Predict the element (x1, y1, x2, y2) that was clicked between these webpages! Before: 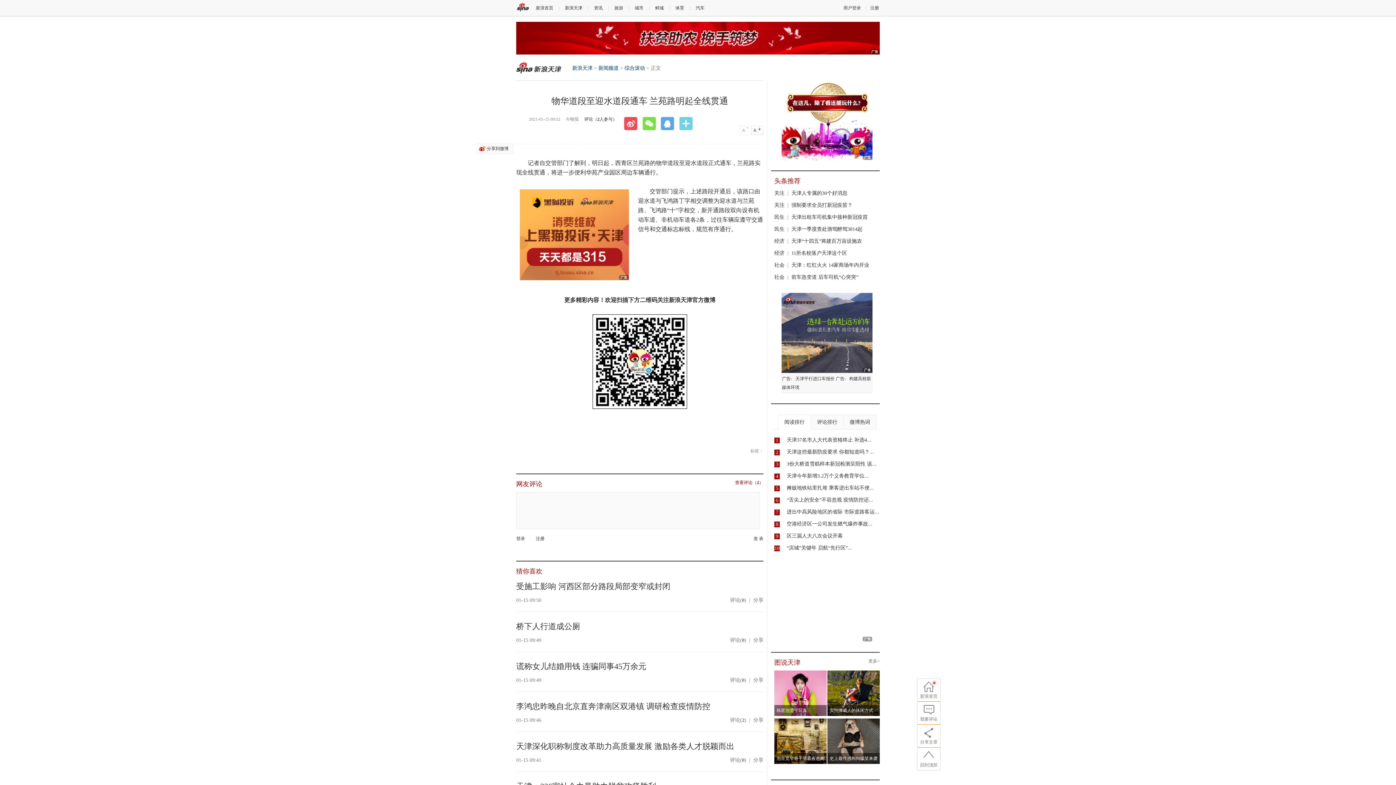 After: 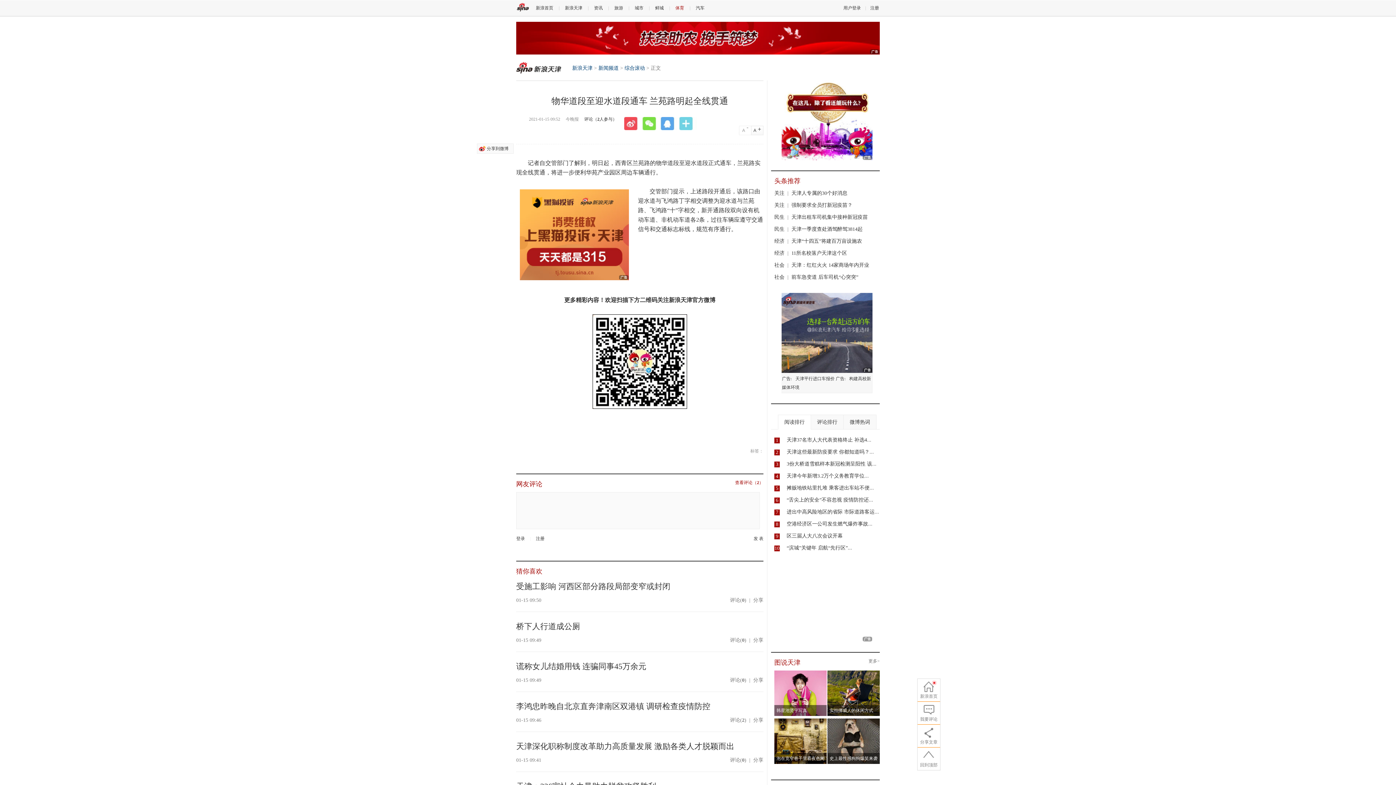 Action: label: 体育 bbox: (675, 5, 684, 10)